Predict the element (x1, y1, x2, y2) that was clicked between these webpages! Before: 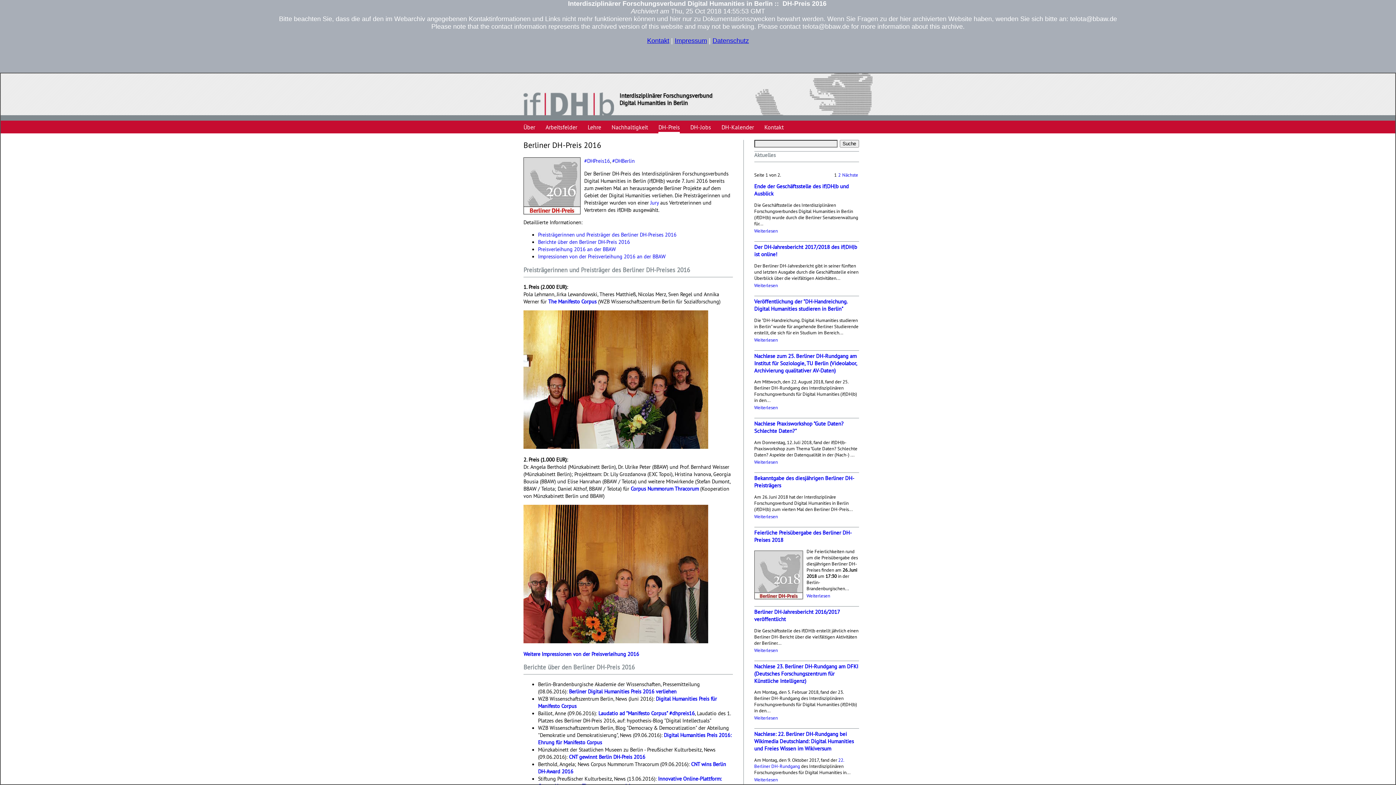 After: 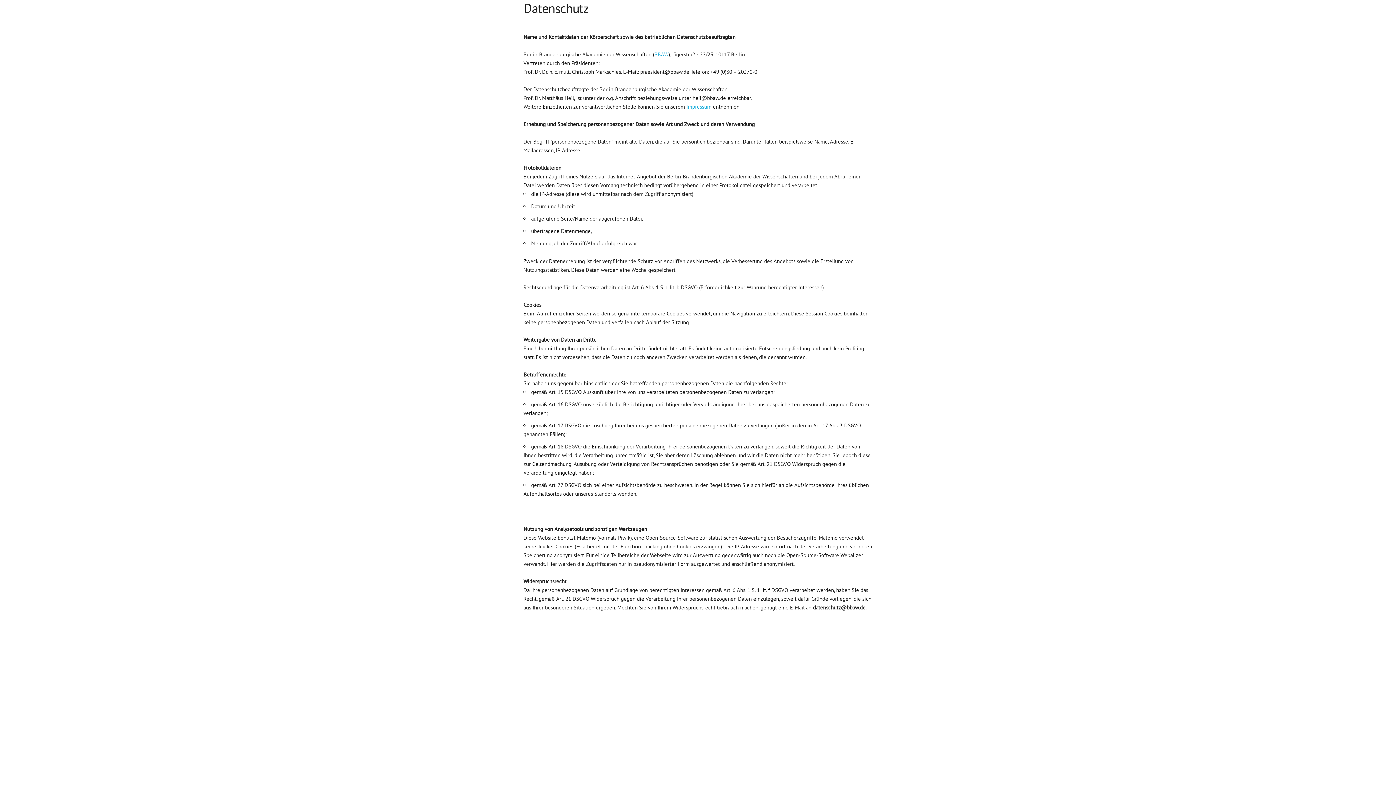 Action: bbox: (712, 37, 749, 44) label: Datenschutz